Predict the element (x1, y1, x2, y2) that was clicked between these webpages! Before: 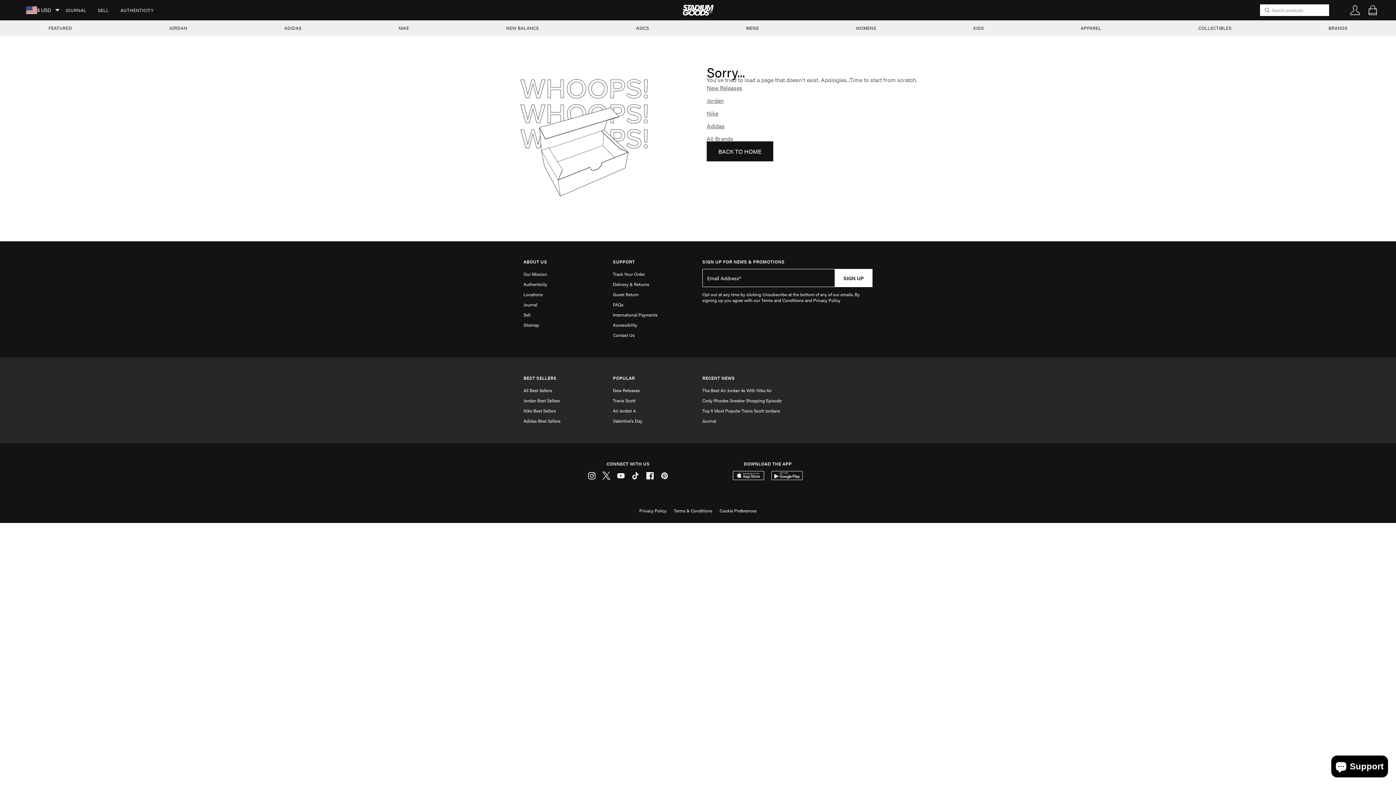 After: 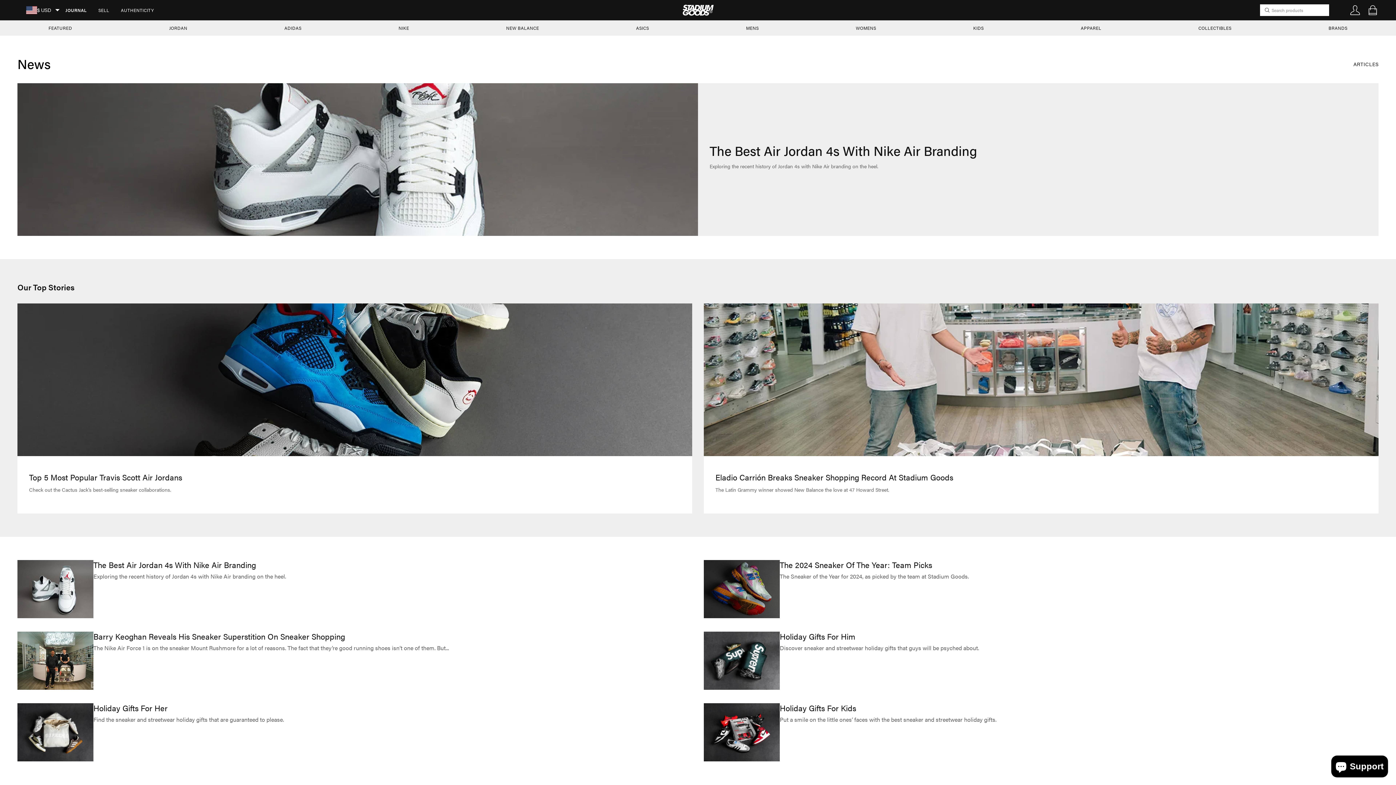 Action: label: Journal bbox: (523, 299, 537, 309)